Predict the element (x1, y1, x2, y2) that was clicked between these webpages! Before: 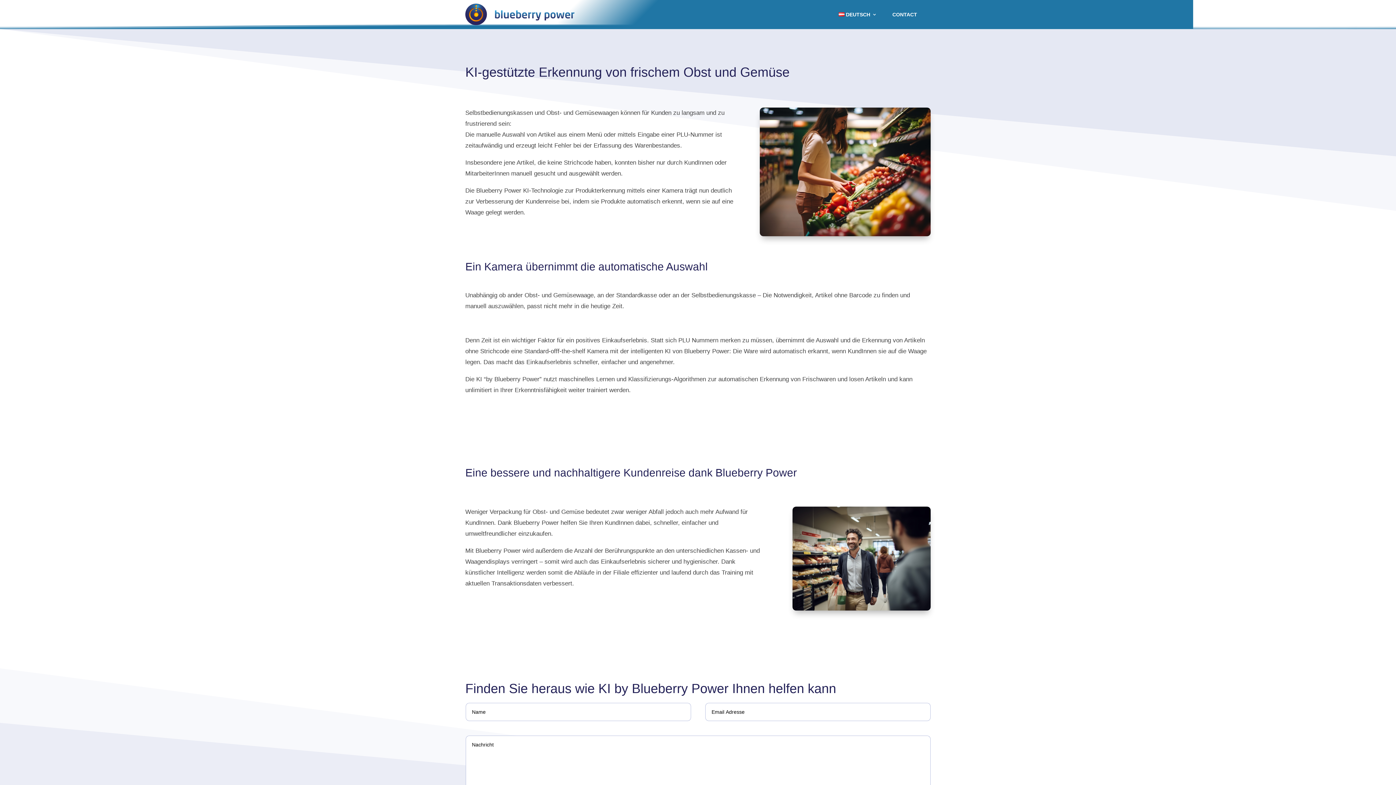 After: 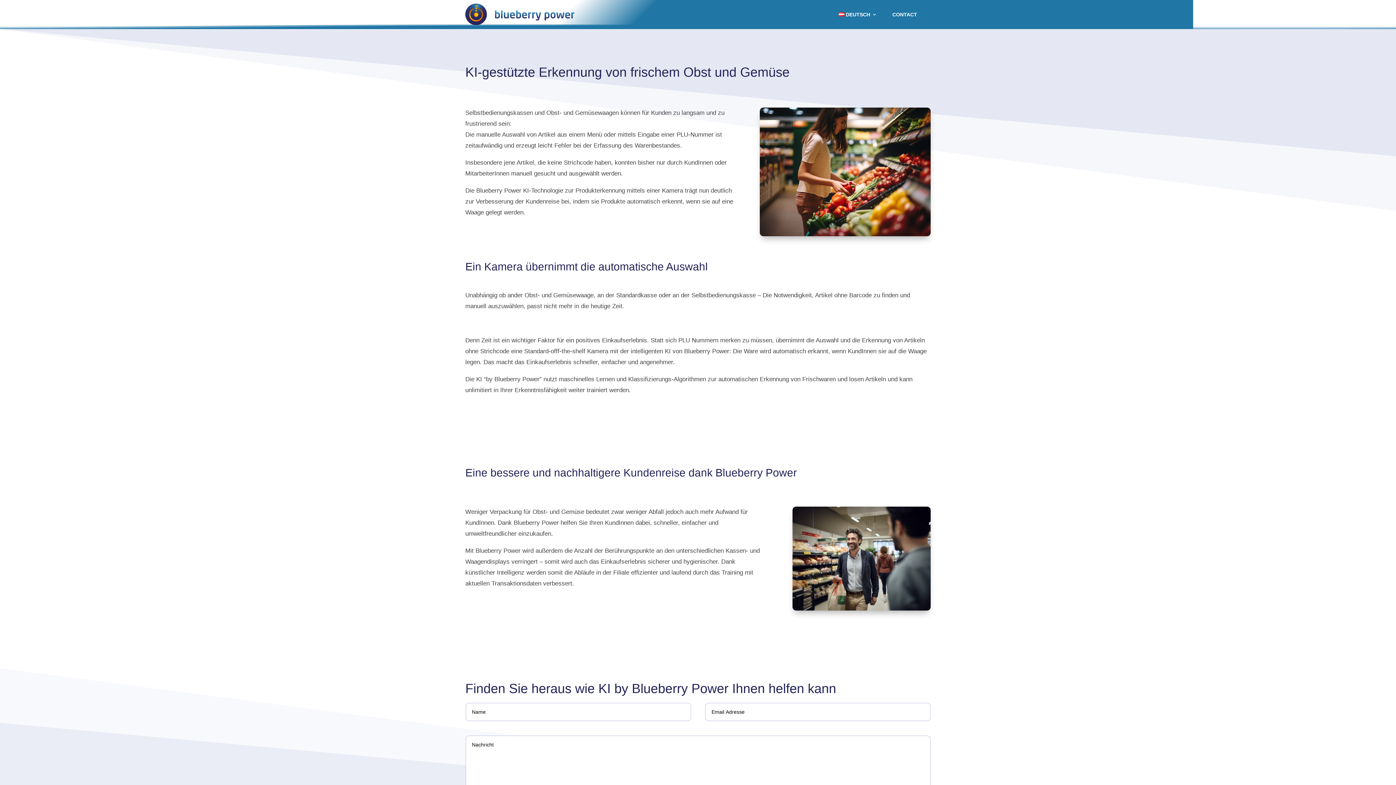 Action: bbox: (465, 19, 574, 26)